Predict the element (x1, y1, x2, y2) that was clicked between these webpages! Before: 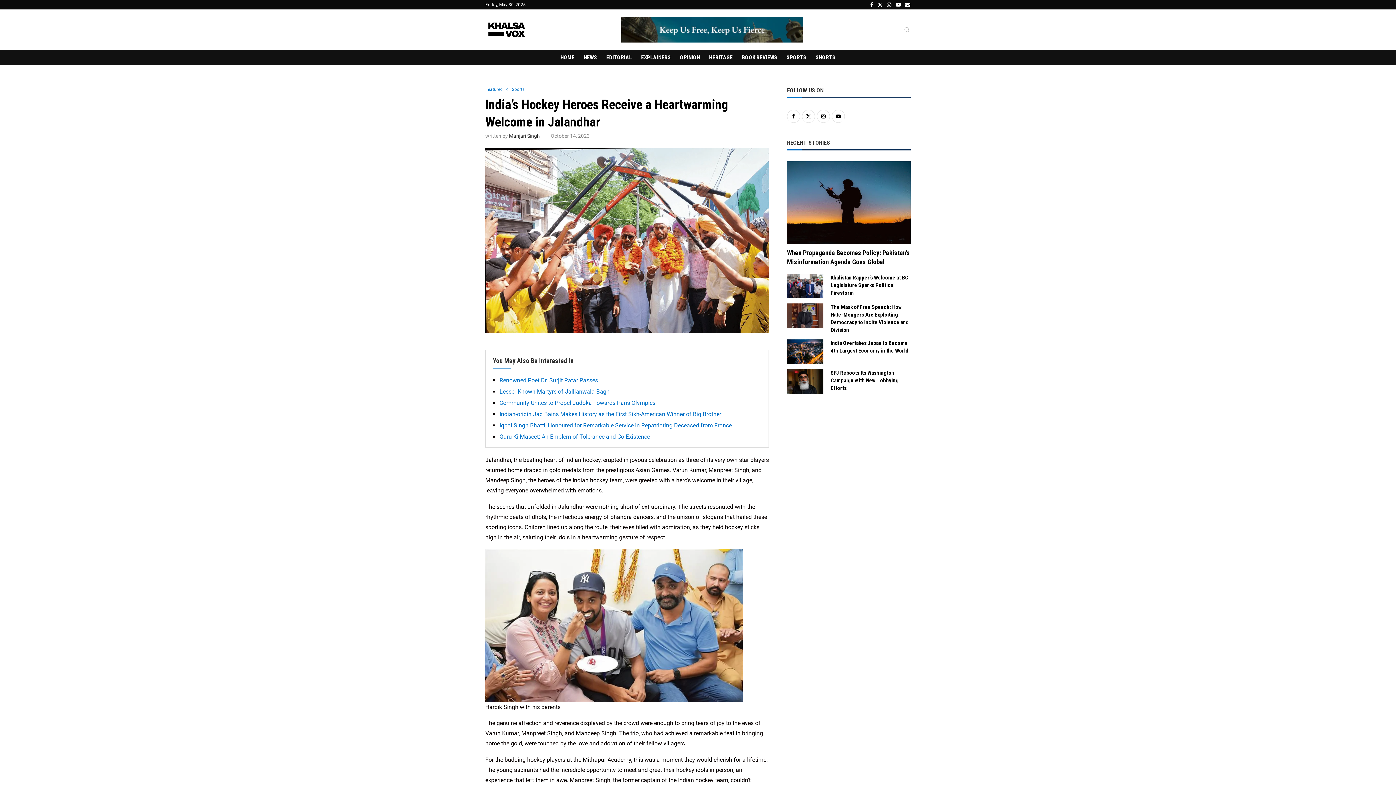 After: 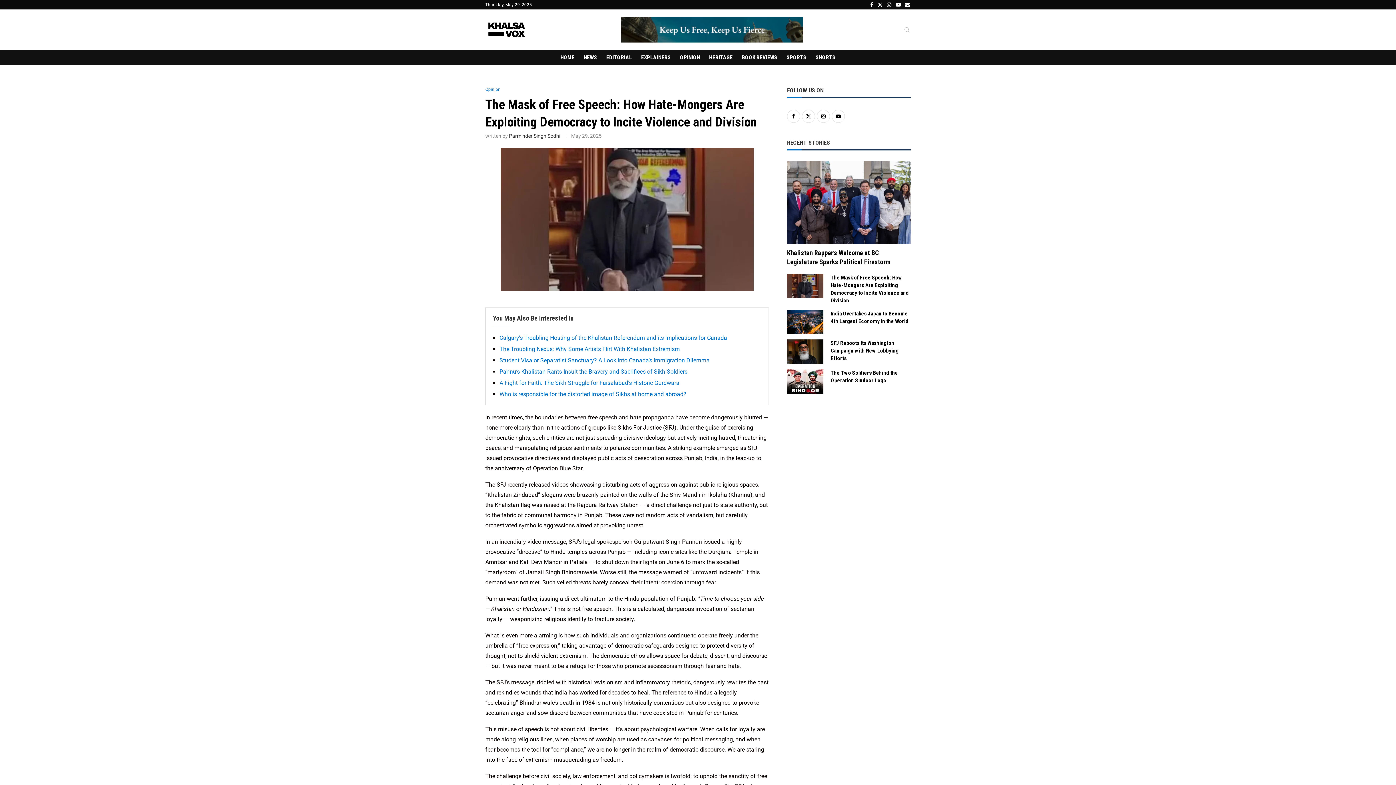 Action: bbox: (830, 303, 910, 334) label: The Mask of Free Speech: How Hate-Mongers Are Exploiting Democracy to Incite Violence and Division